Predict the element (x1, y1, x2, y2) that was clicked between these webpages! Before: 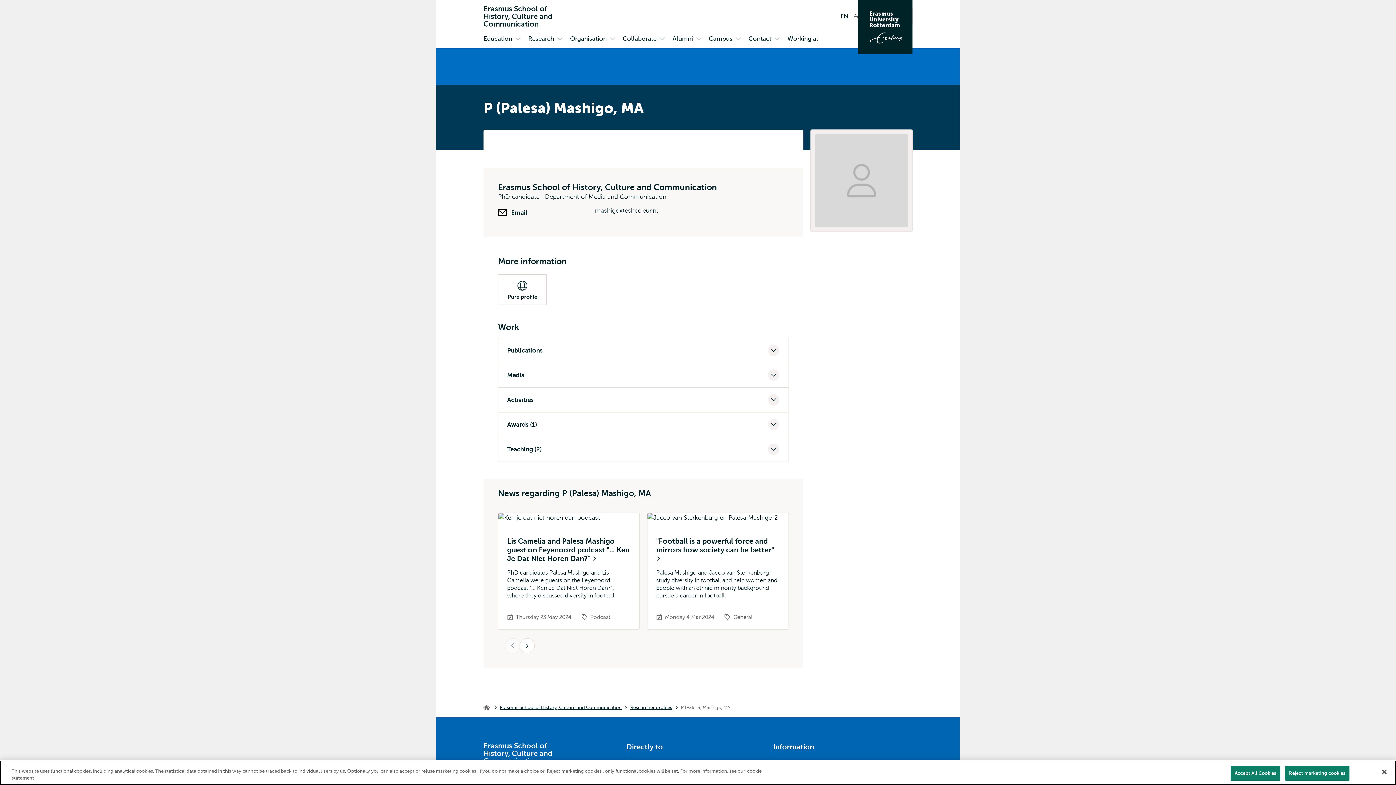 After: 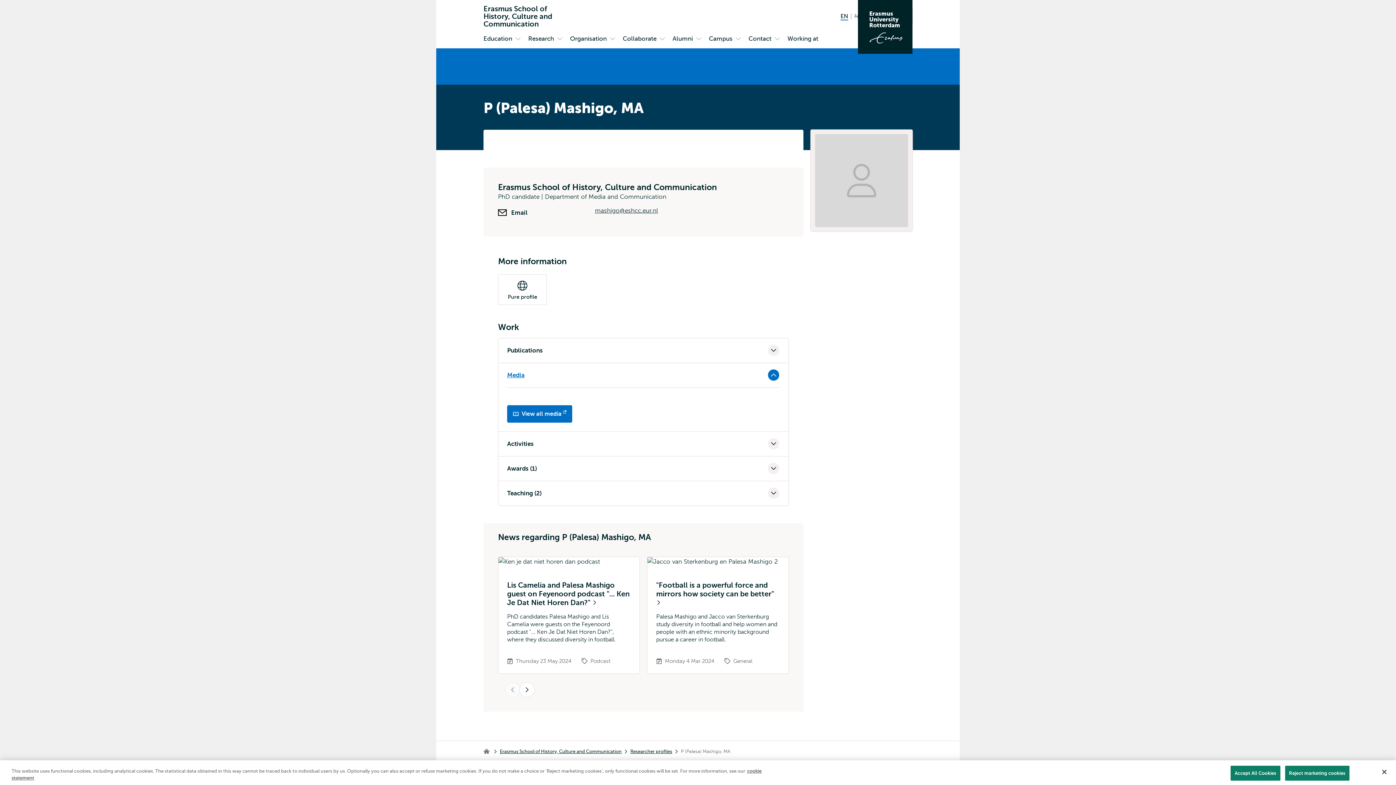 Action: label: Media bbox: (498, 363, 788, 387)